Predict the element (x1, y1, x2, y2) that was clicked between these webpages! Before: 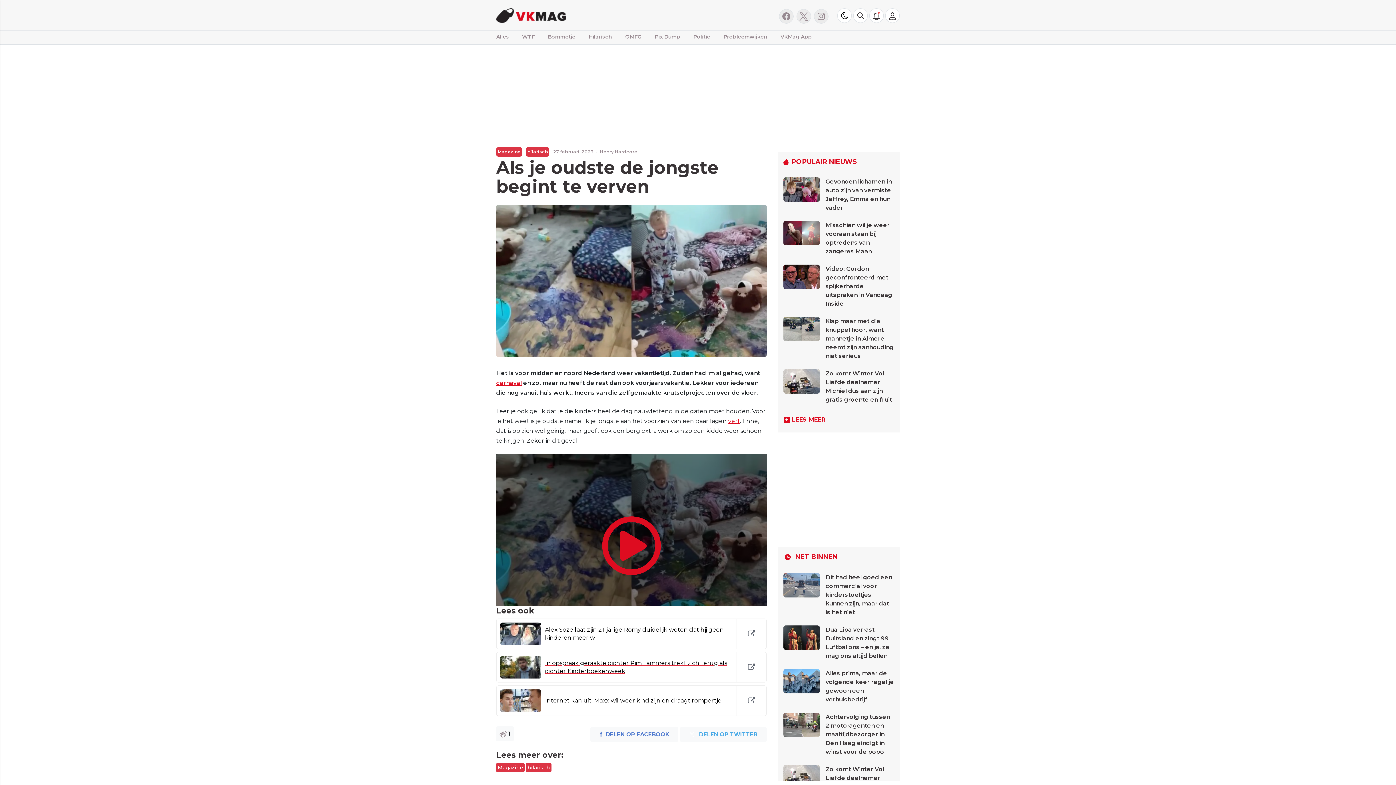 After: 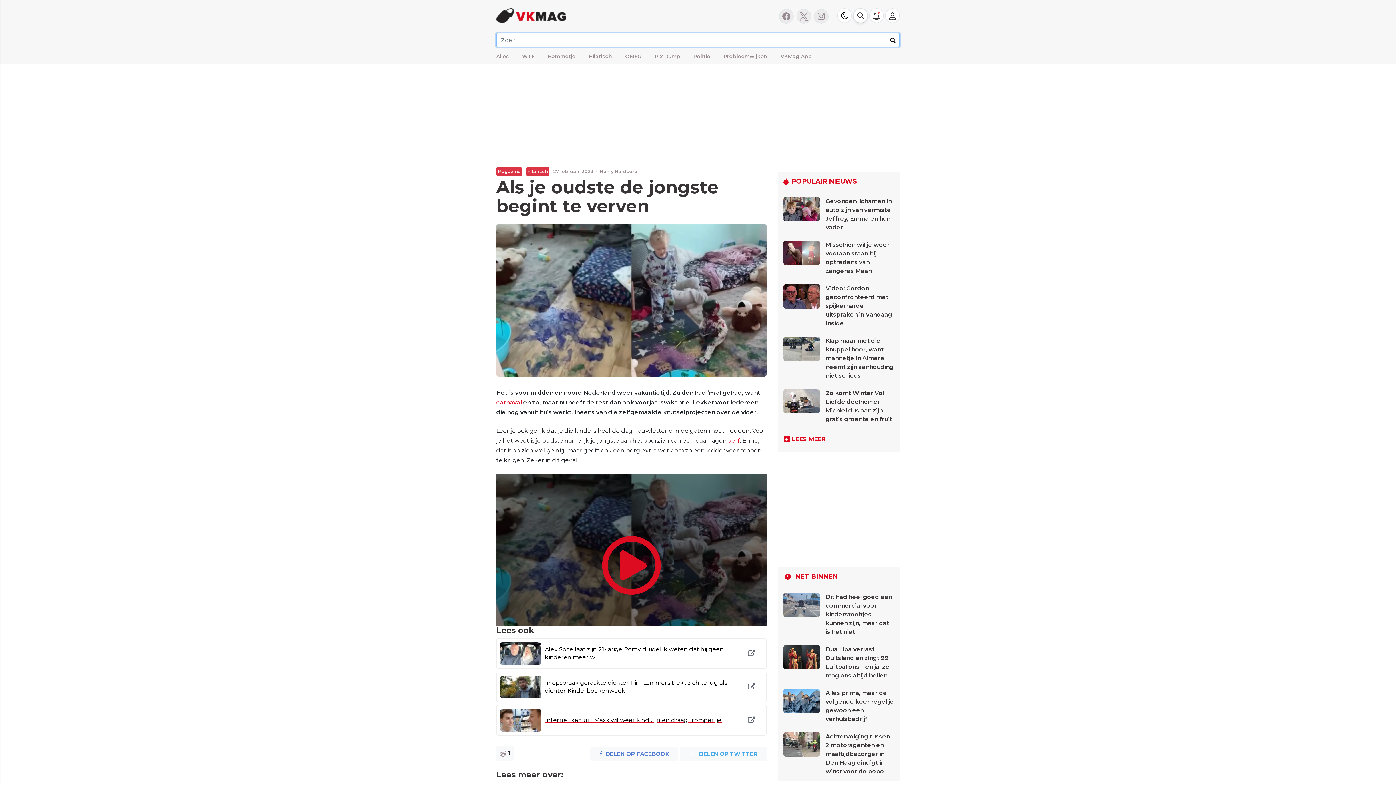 Action: label: search bbox: (853, 8, 868, 22)